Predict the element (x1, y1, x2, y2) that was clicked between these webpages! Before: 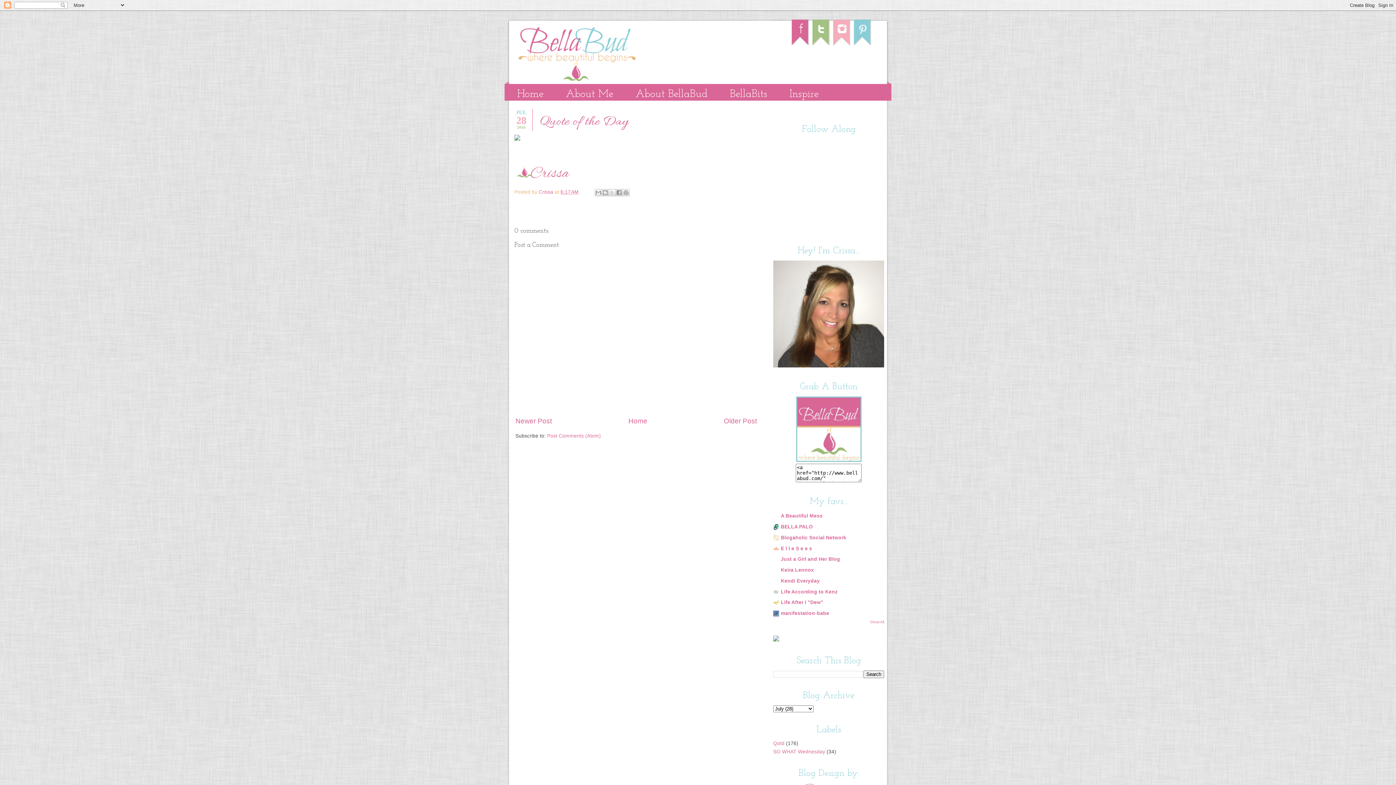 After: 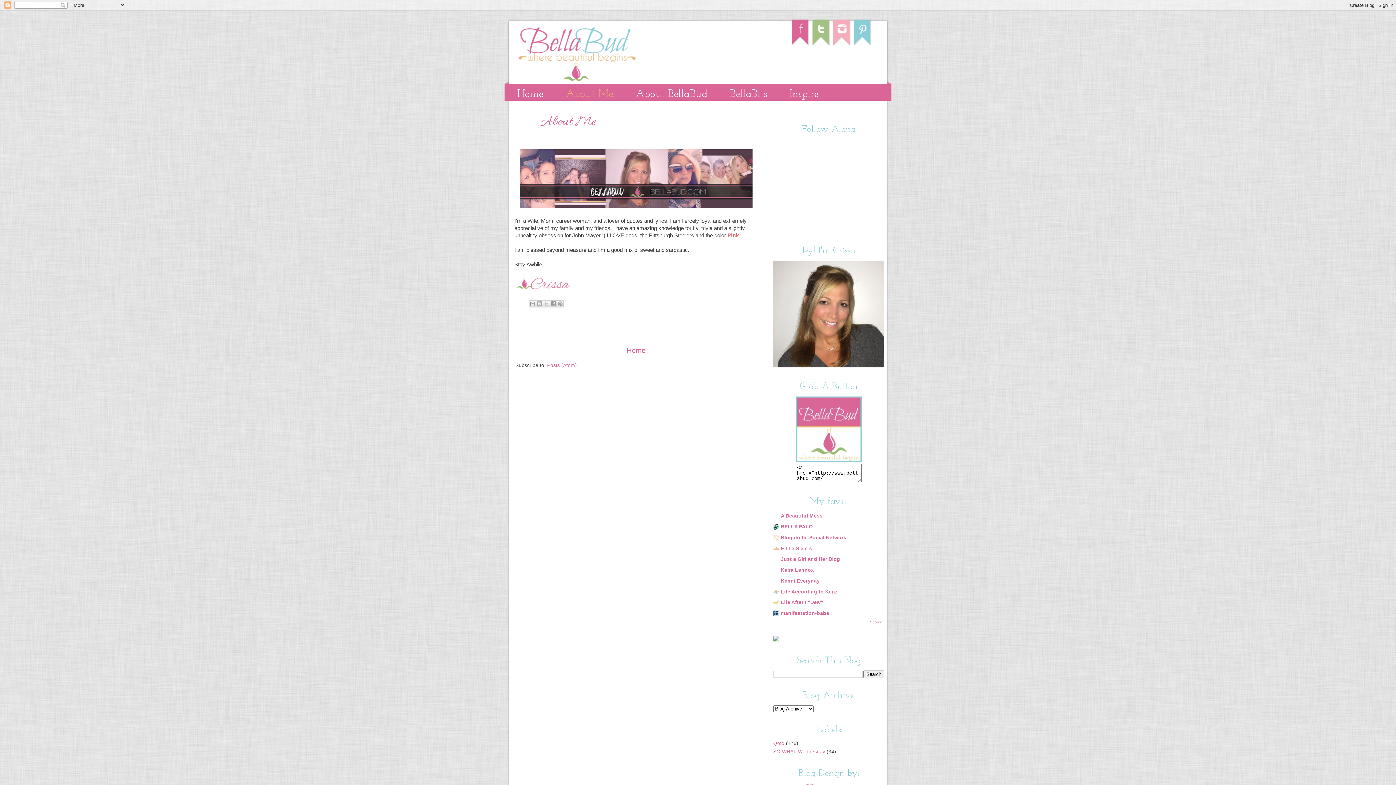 Action: bbox: (773, 363, 884, 368)